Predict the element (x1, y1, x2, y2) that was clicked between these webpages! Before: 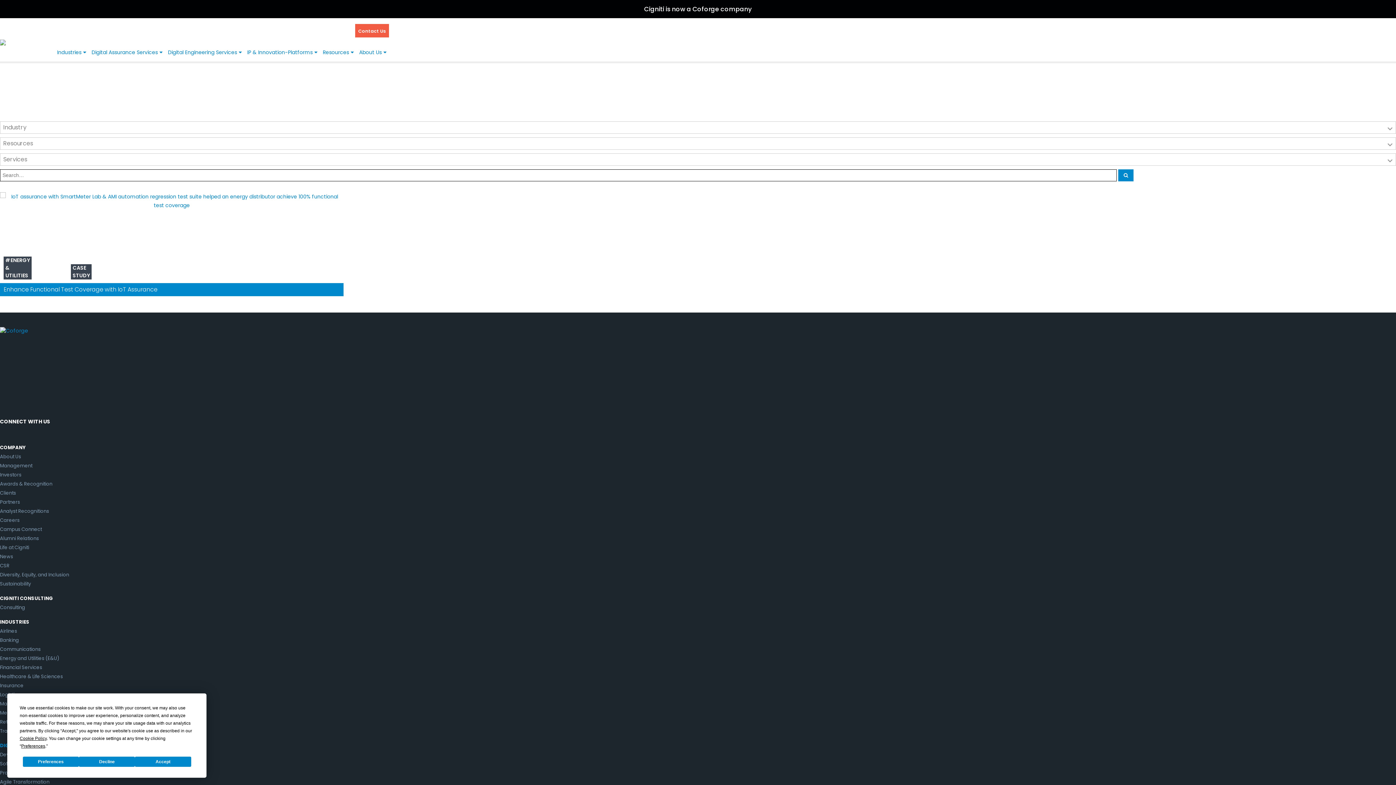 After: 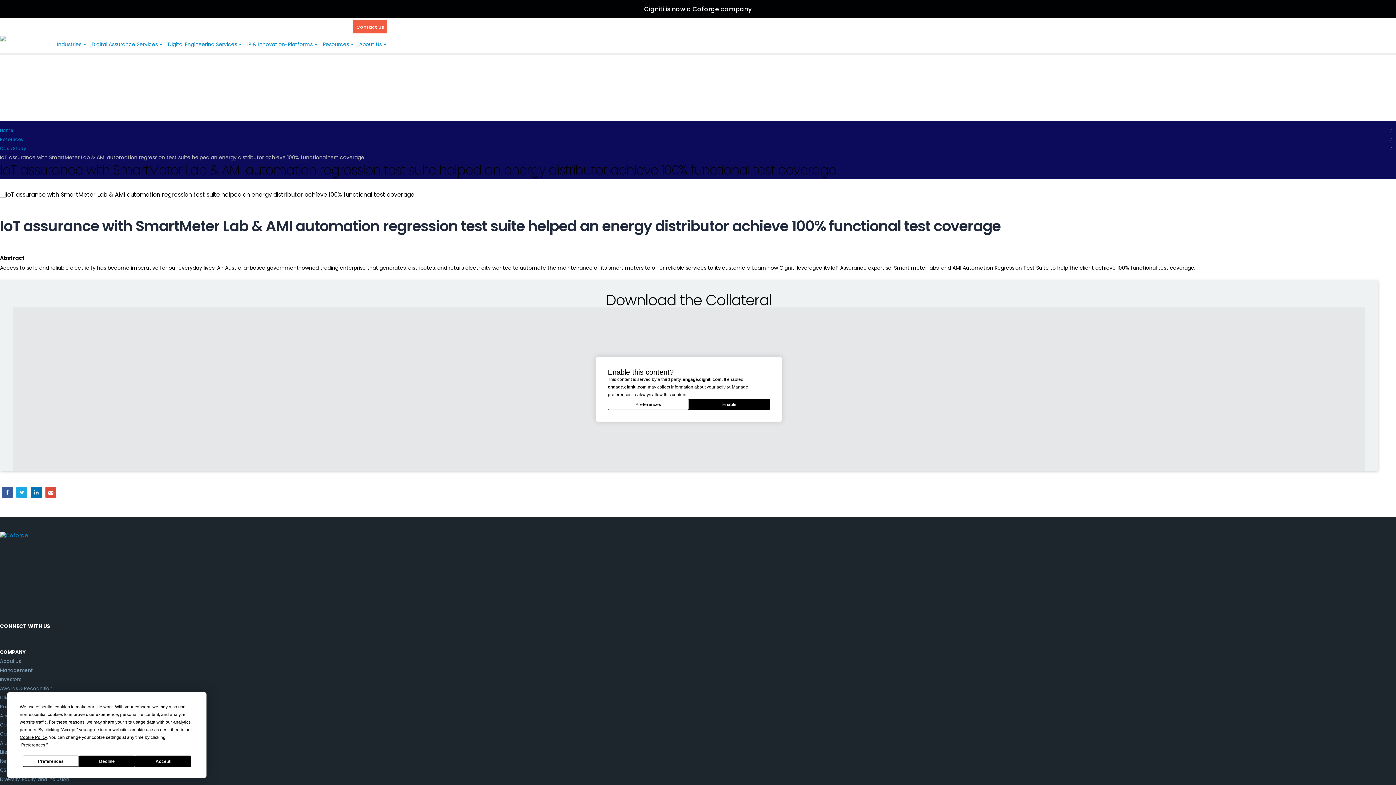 Action: bbox: (0, 192, 343, 283)